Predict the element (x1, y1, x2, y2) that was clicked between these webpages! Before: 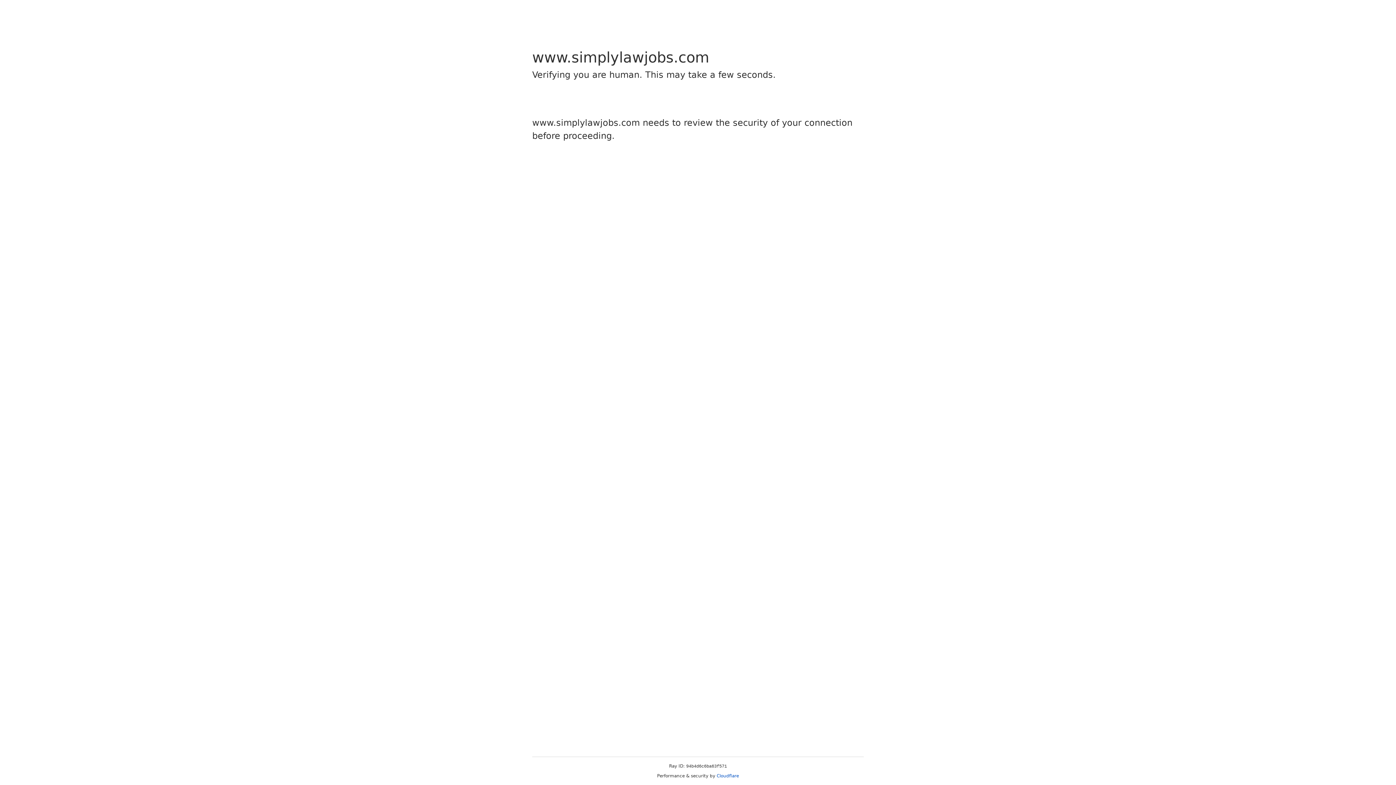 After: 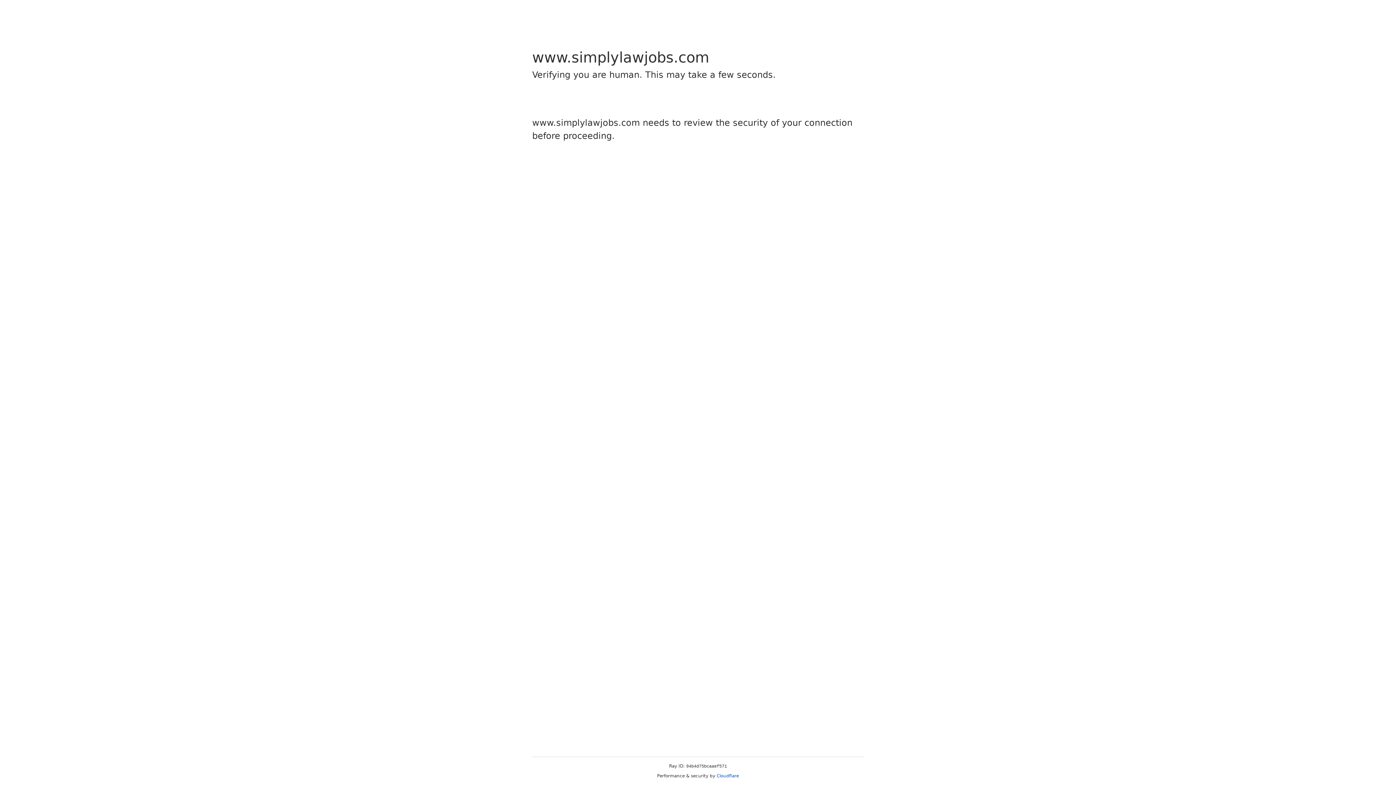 Action: bbox: (716, 773, 739, 778) label: Cloudflare